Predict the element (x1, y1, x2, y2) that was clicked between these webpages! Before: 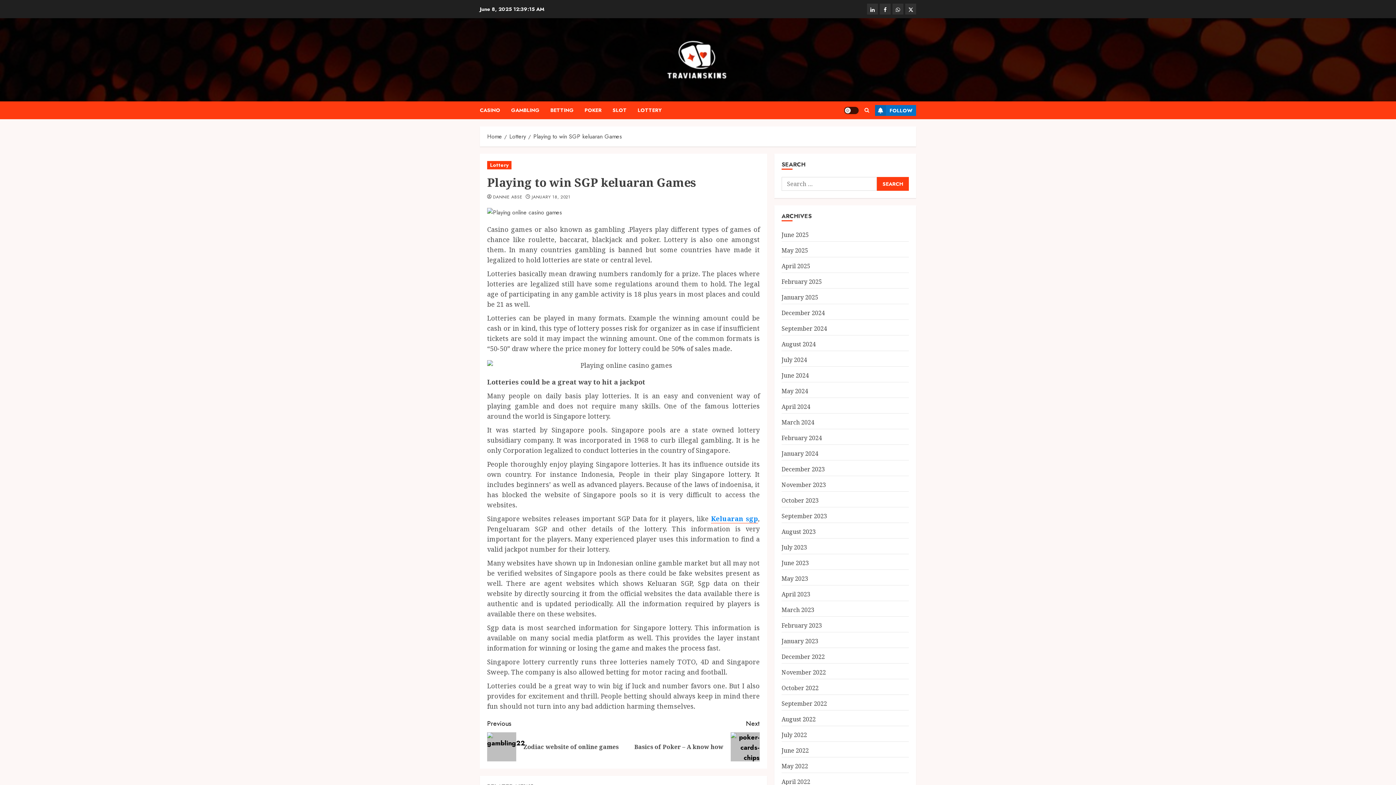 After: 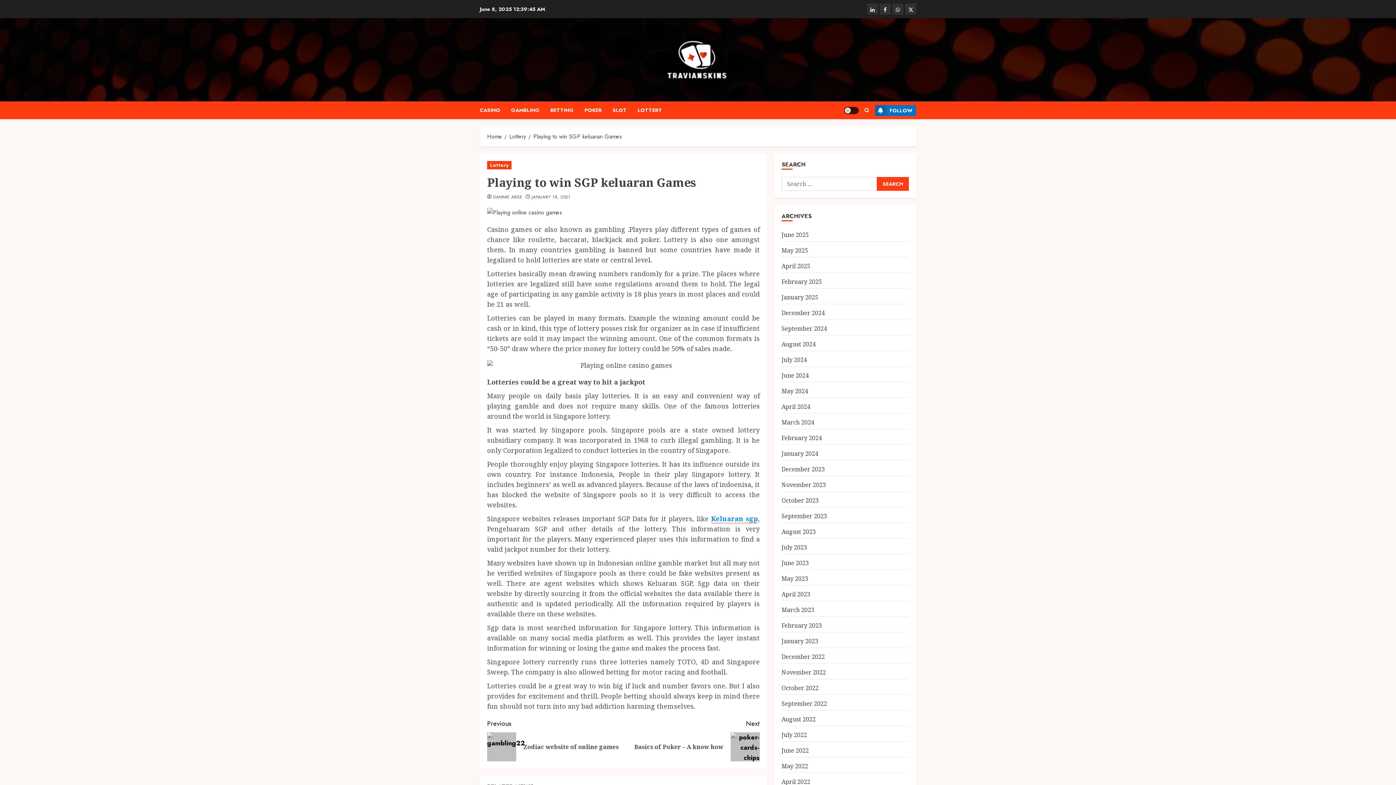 Action: bbox: (533, 132, 622, 141) label: Playing to win SGP keluaran Games